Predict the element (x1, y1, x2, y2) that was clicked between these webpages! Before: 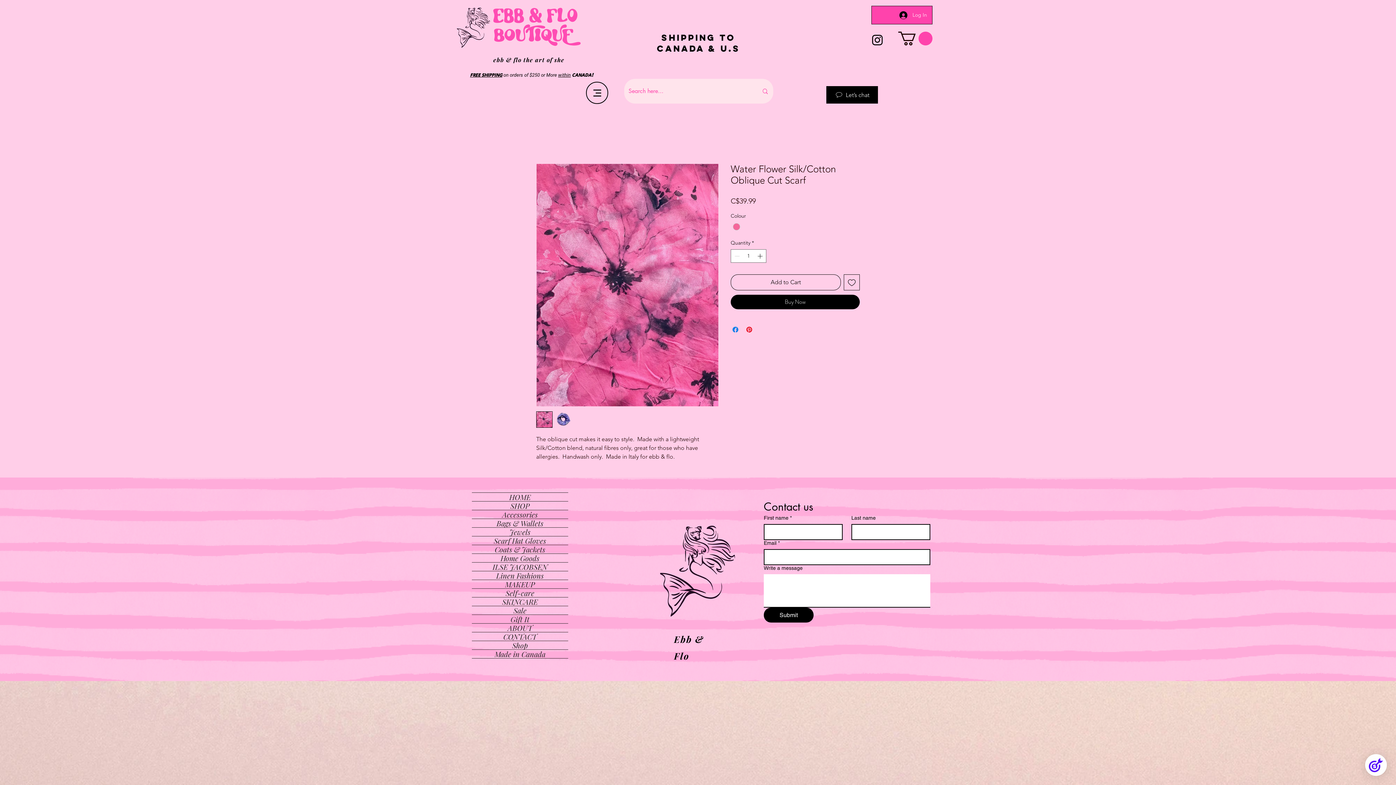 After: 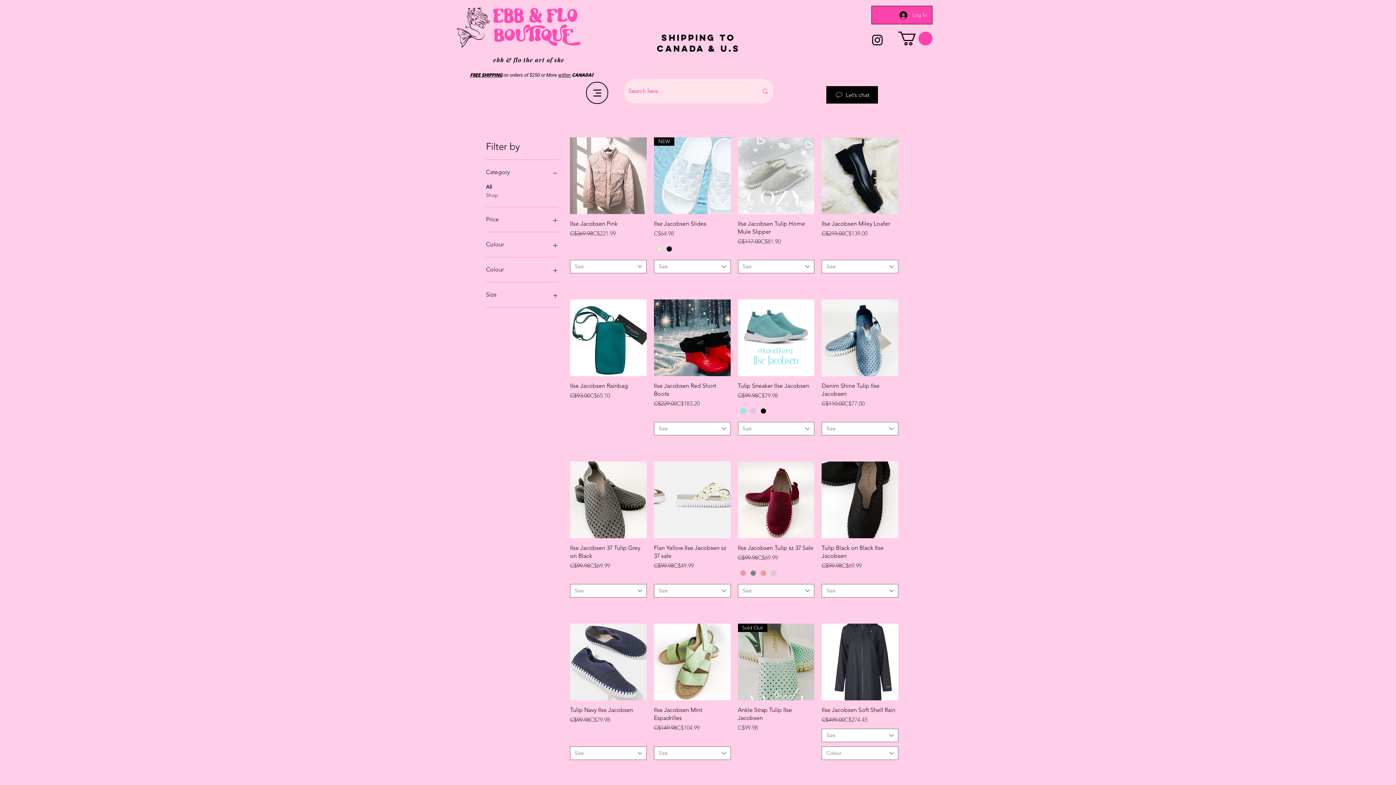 Action: bbox: (472, 562, 568, 571) label: ILSE JACOBSEN